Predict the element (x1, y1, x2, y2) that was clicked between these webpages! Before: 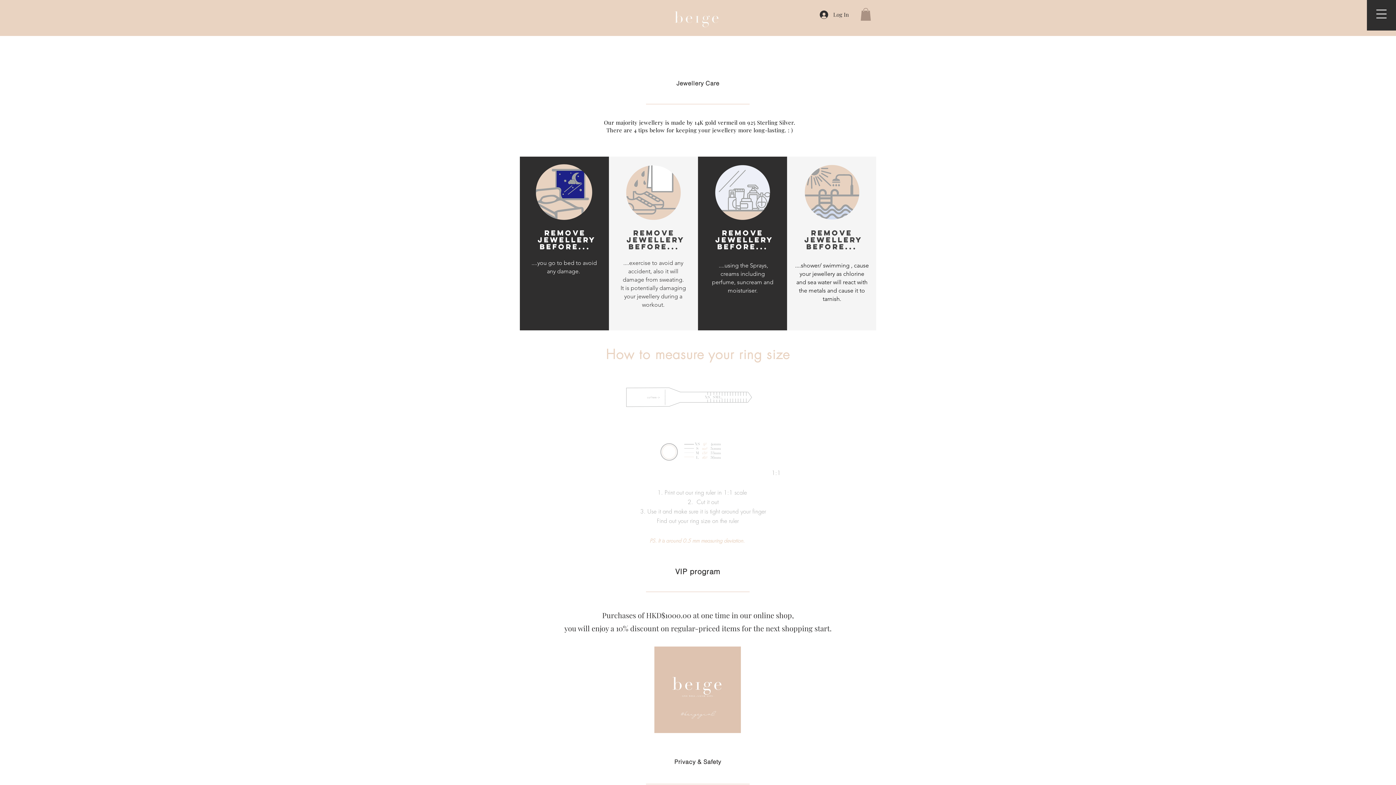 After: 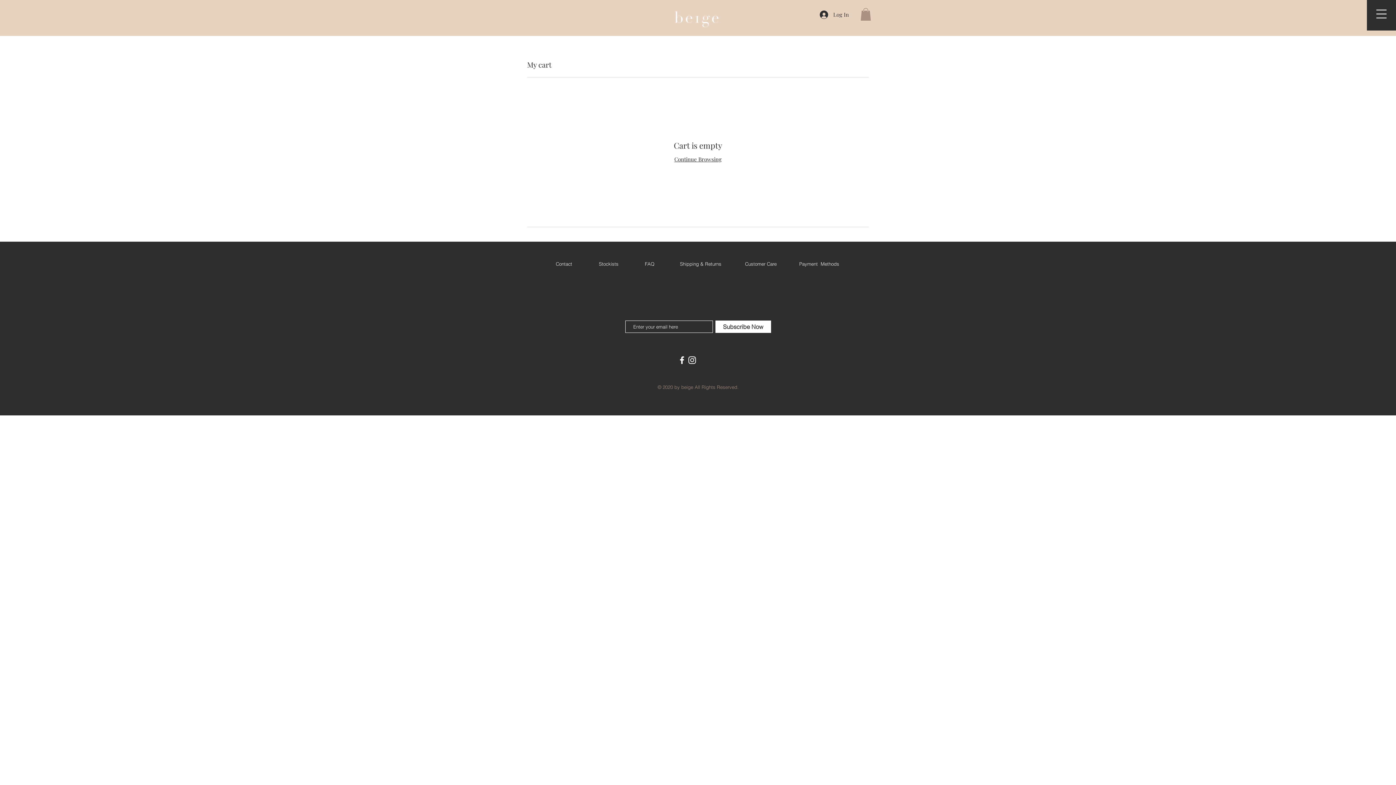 Action: bbox: (654, 646, 741, 733)